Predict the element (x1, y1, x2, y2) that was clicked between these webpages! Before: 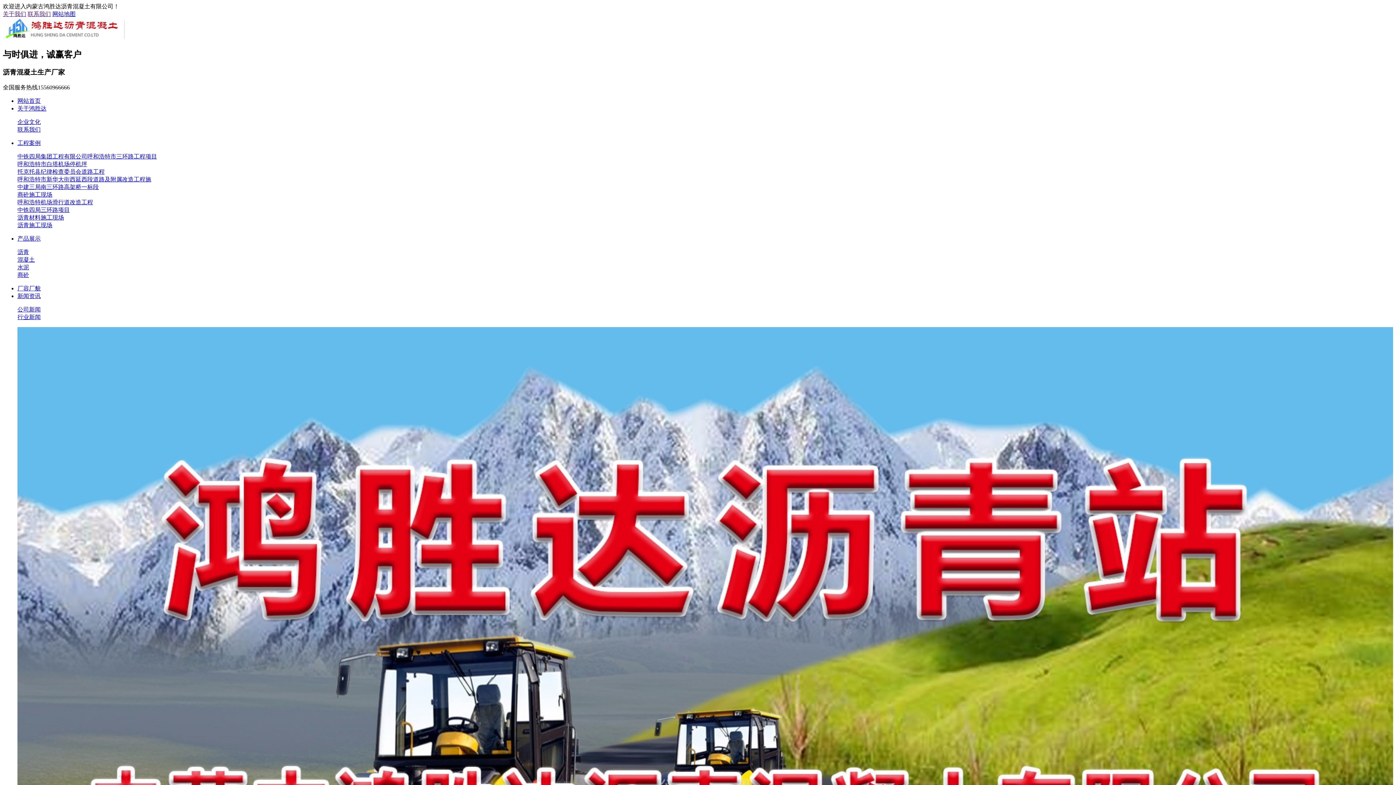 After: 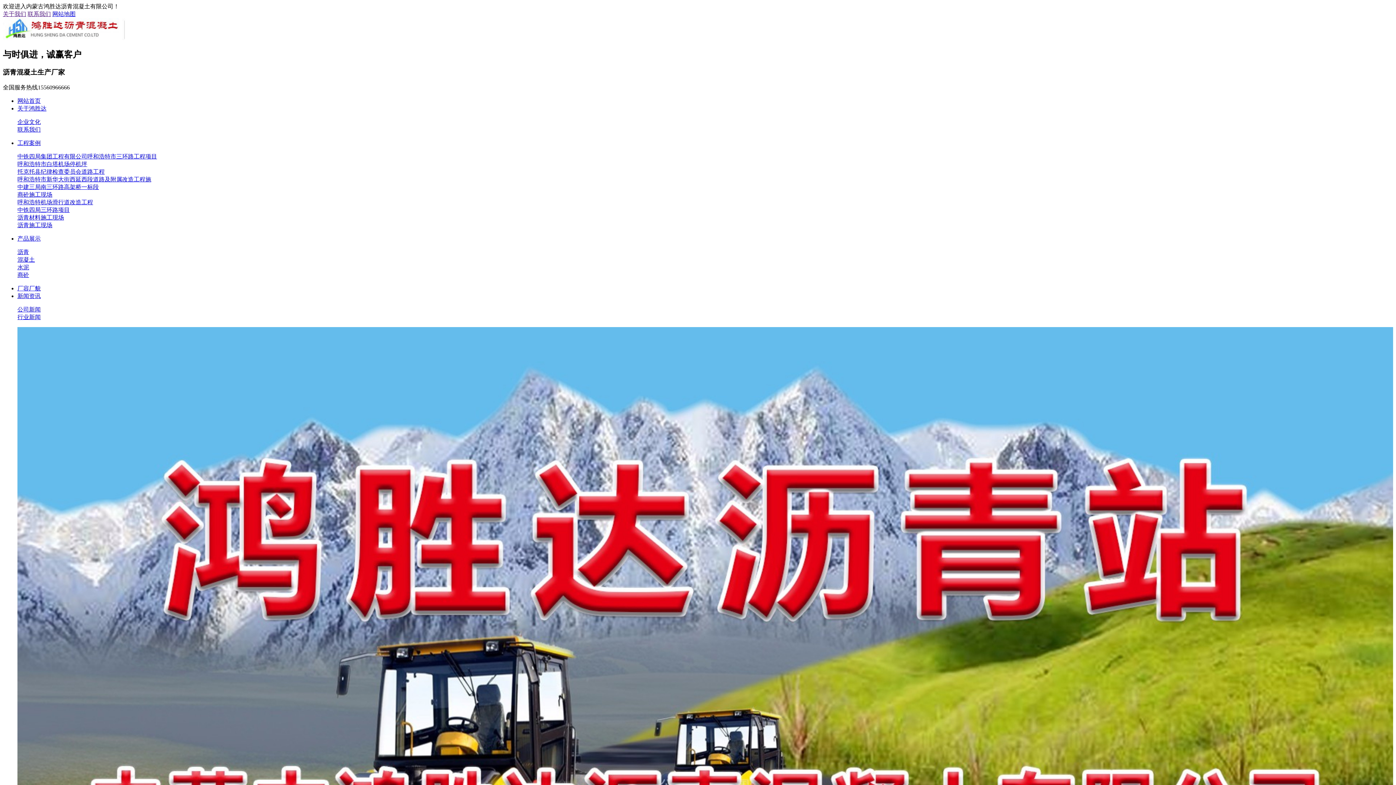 Action: bbox: (17, 176, 151, 182) label: 呼和浩特市新华大街西延西段道路及附属改造工程施